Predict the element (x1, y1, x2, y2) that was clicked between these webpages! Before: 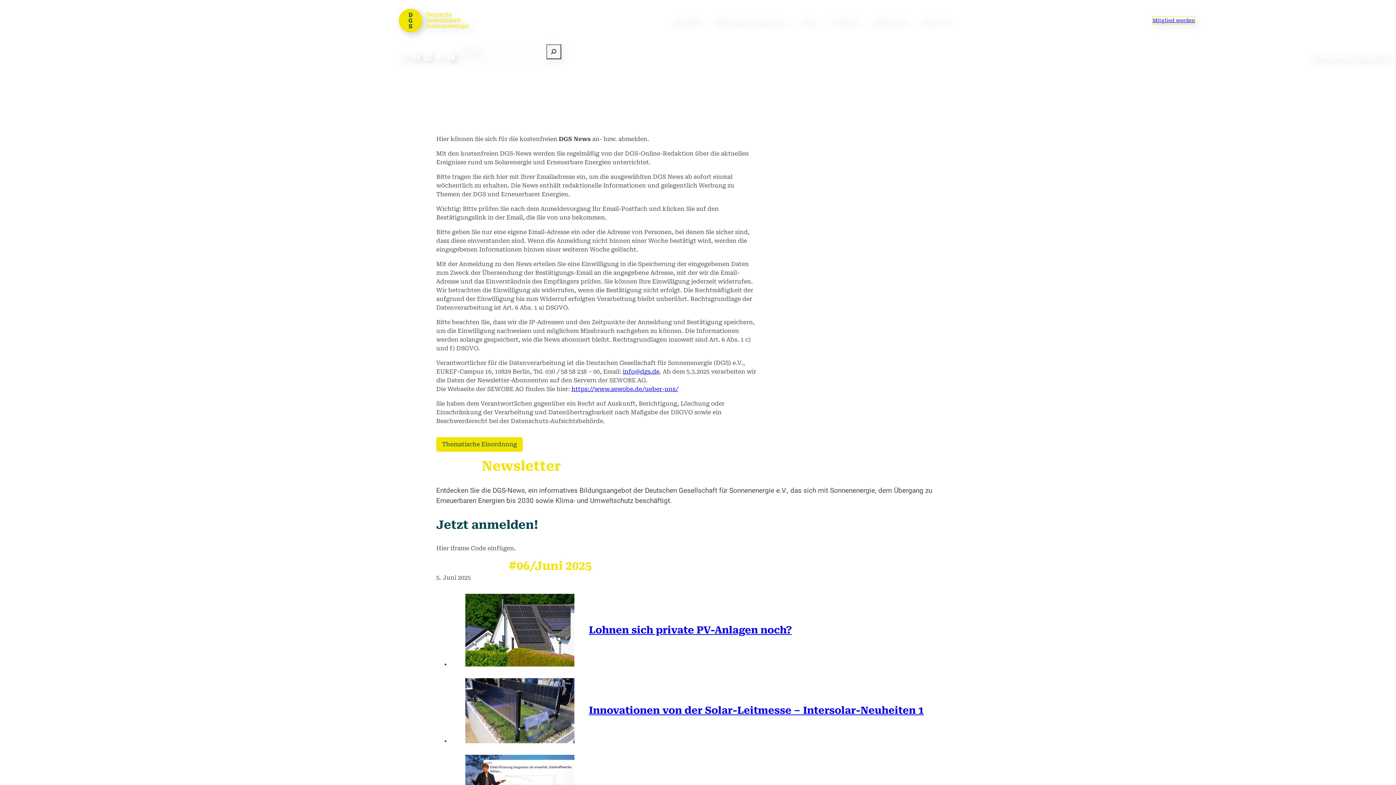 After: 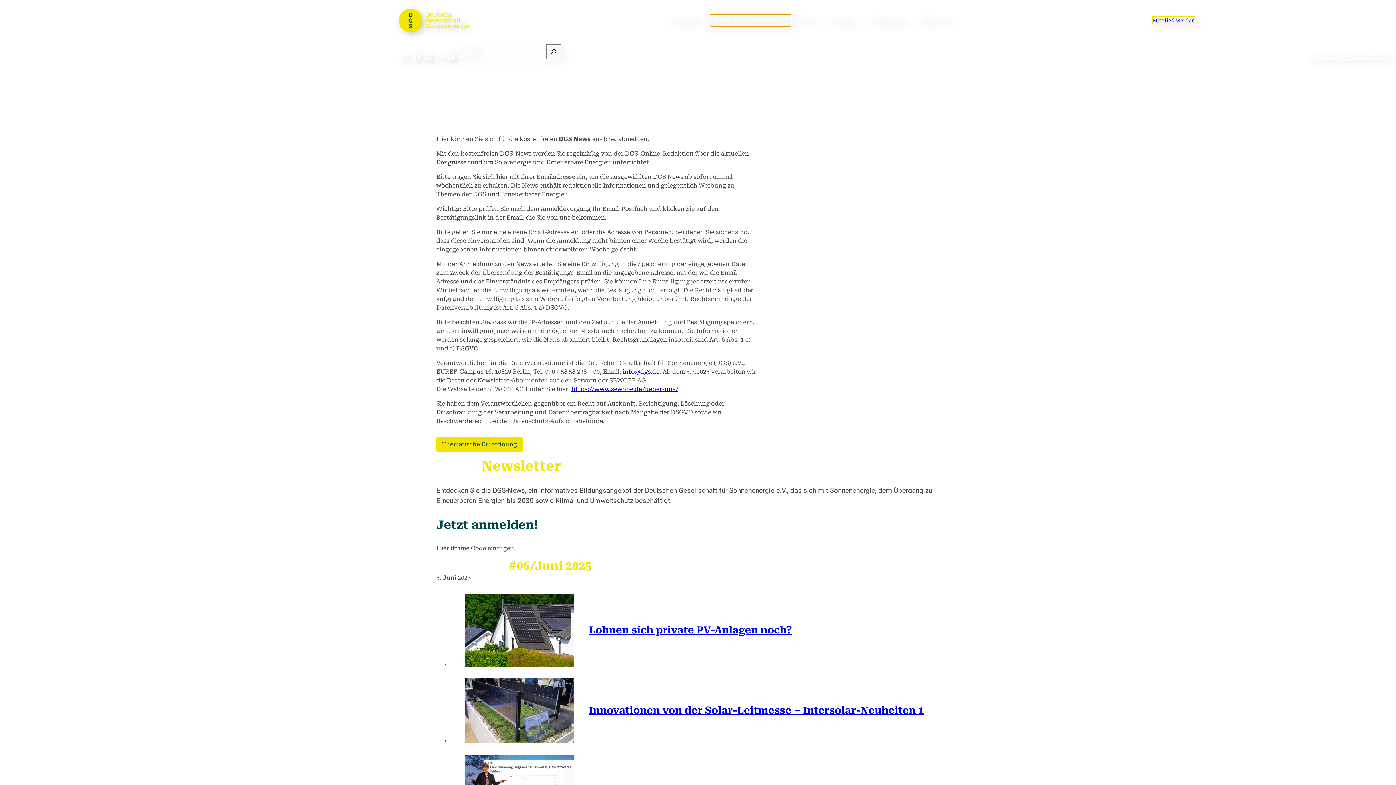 Action: bbox: (710, 14, 791, 26) label: Untermenü von Beratung & Kompetenz